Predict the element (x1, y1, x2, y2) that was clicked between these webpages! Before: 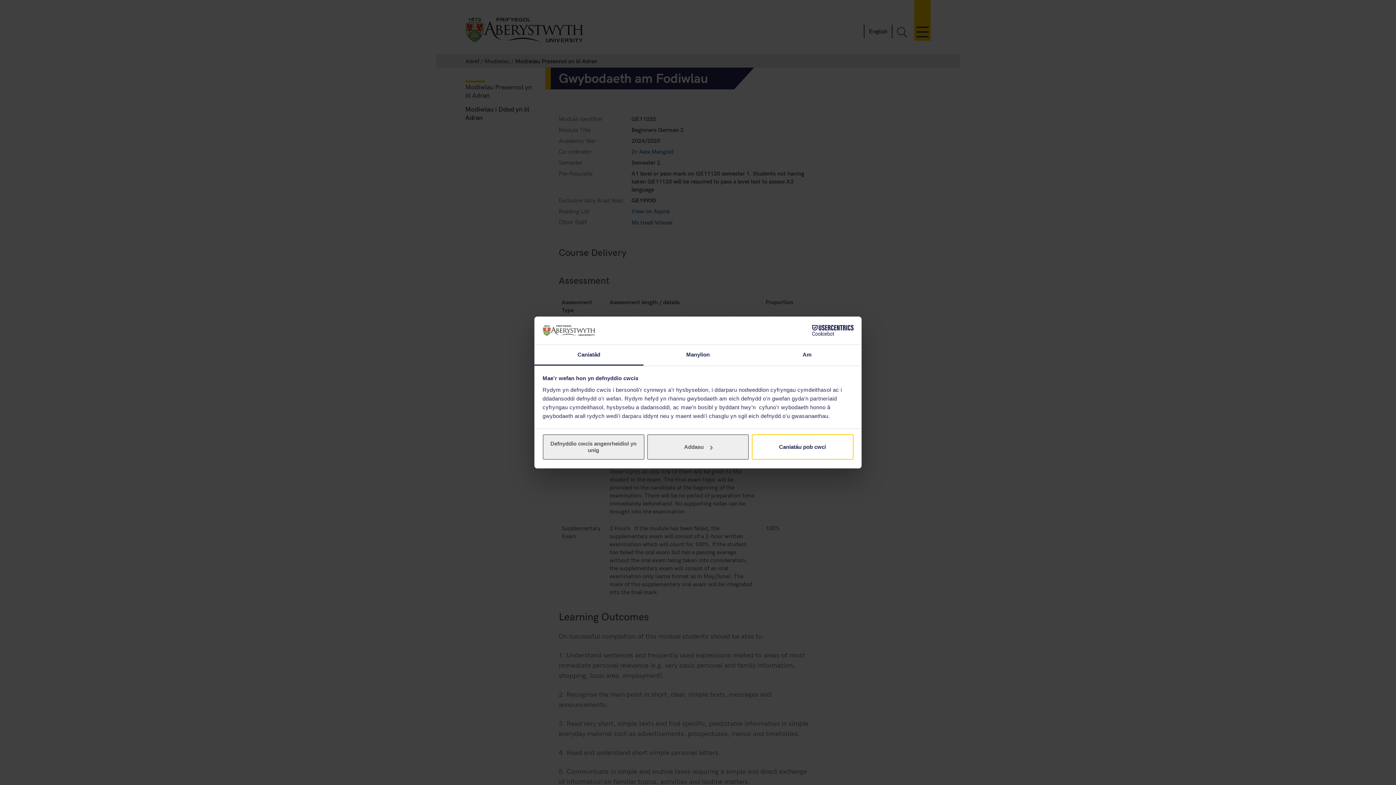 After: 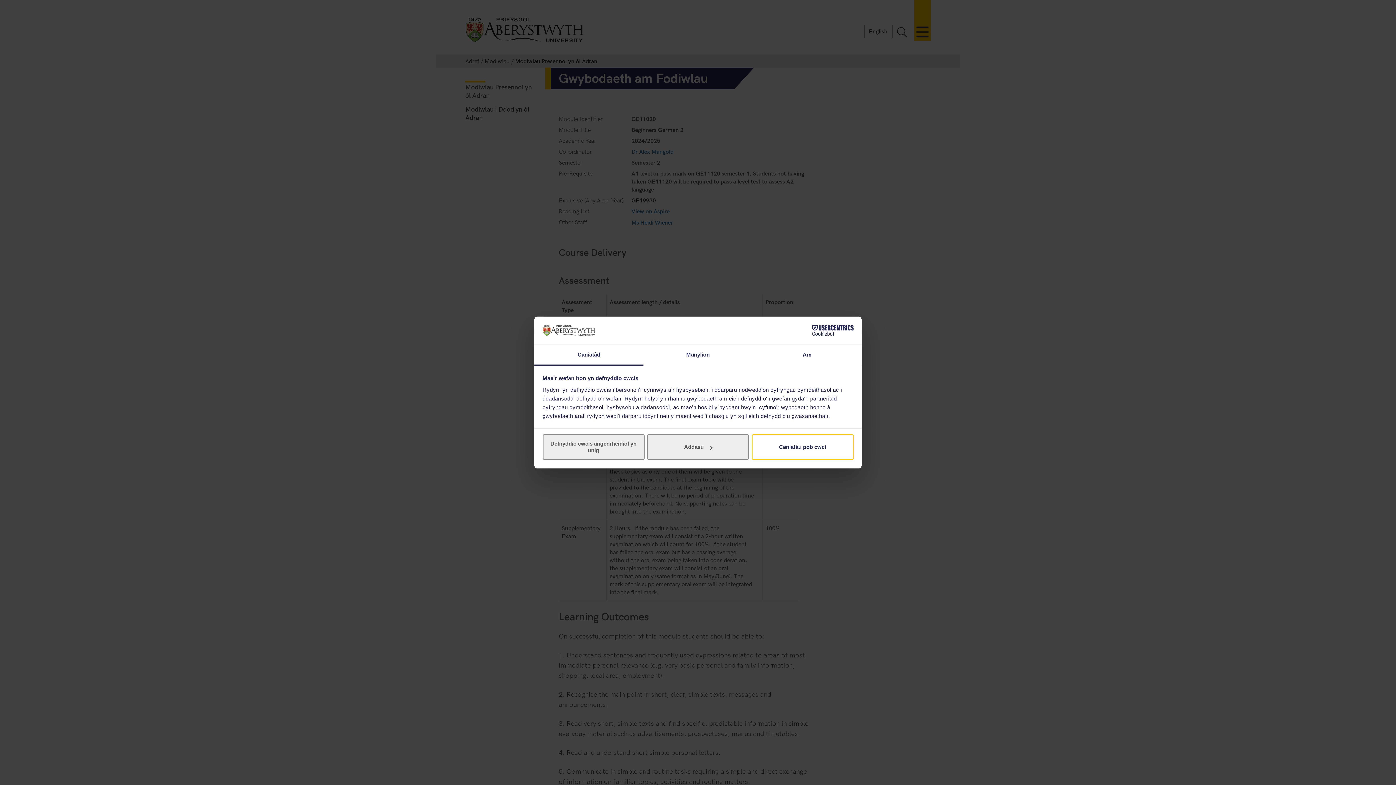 Action: bbox: (534, 345, 643, 365) label: Caniatâd